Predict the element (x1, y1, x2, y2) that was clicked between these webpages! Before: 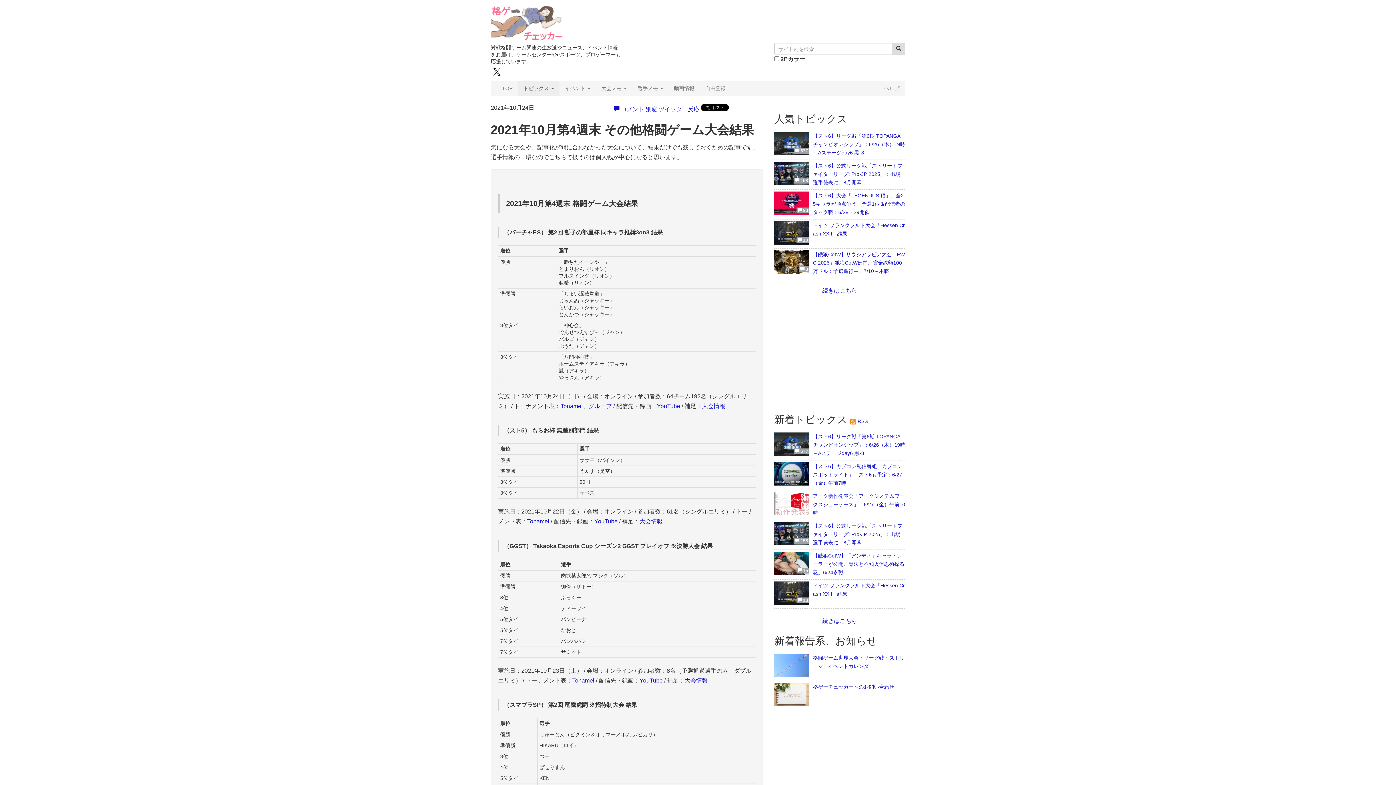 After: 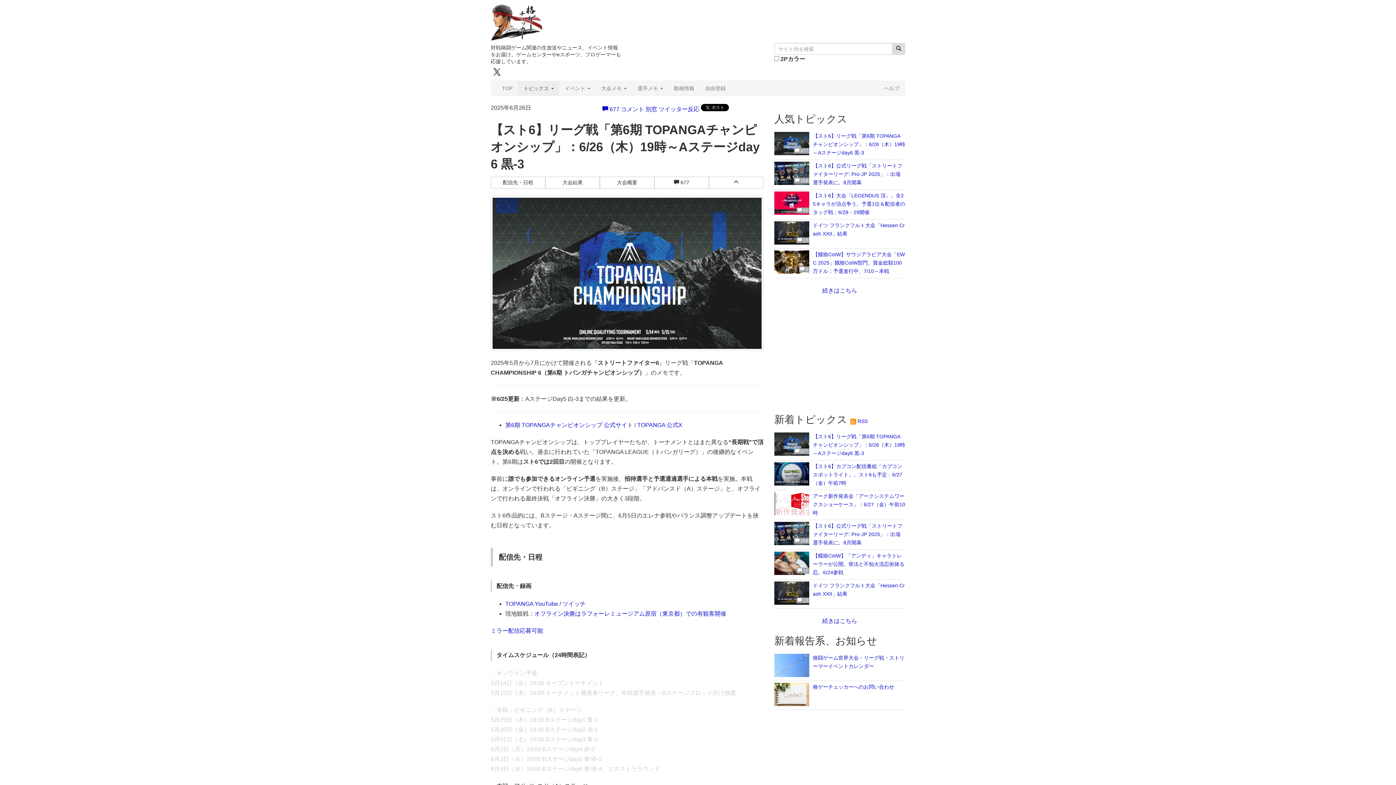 Action: bbox: (774, 440, 809, 446)